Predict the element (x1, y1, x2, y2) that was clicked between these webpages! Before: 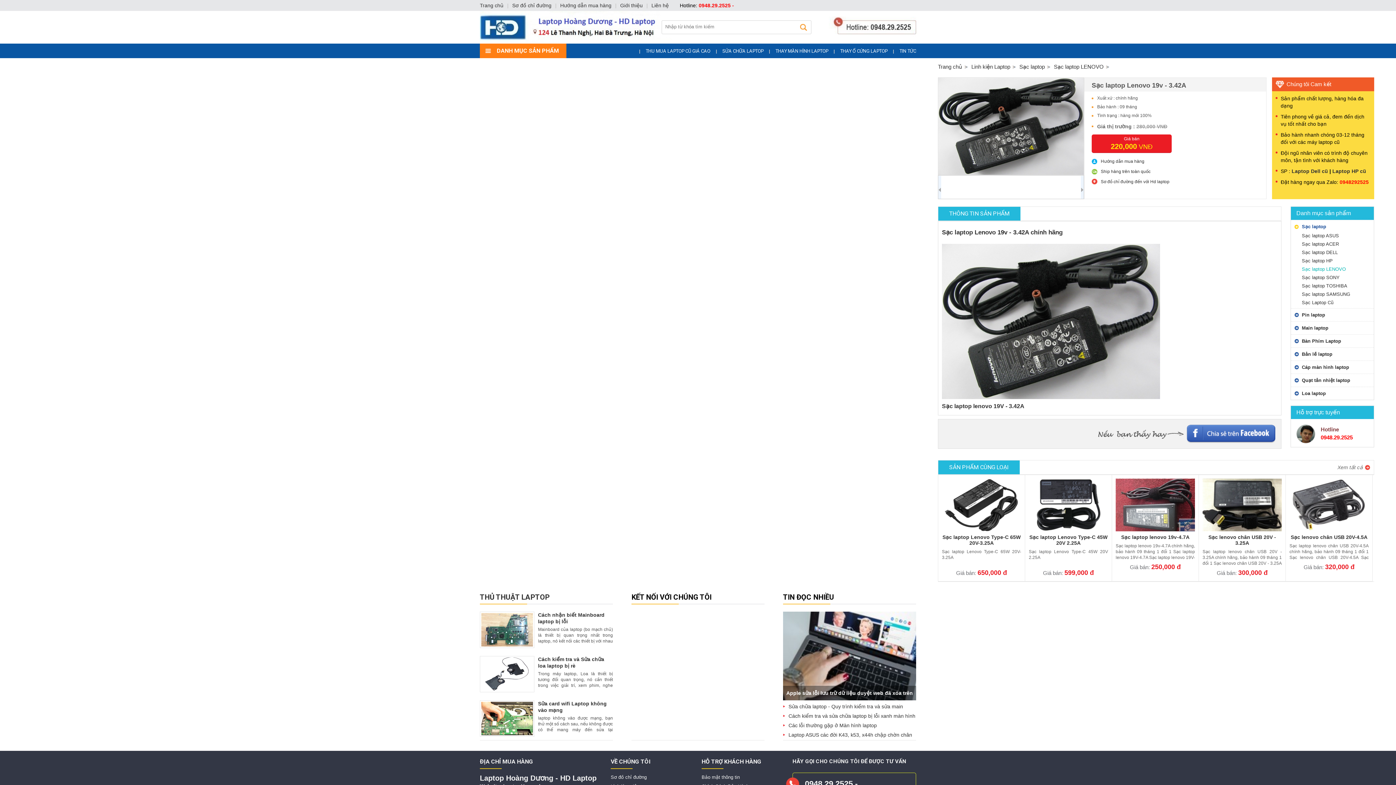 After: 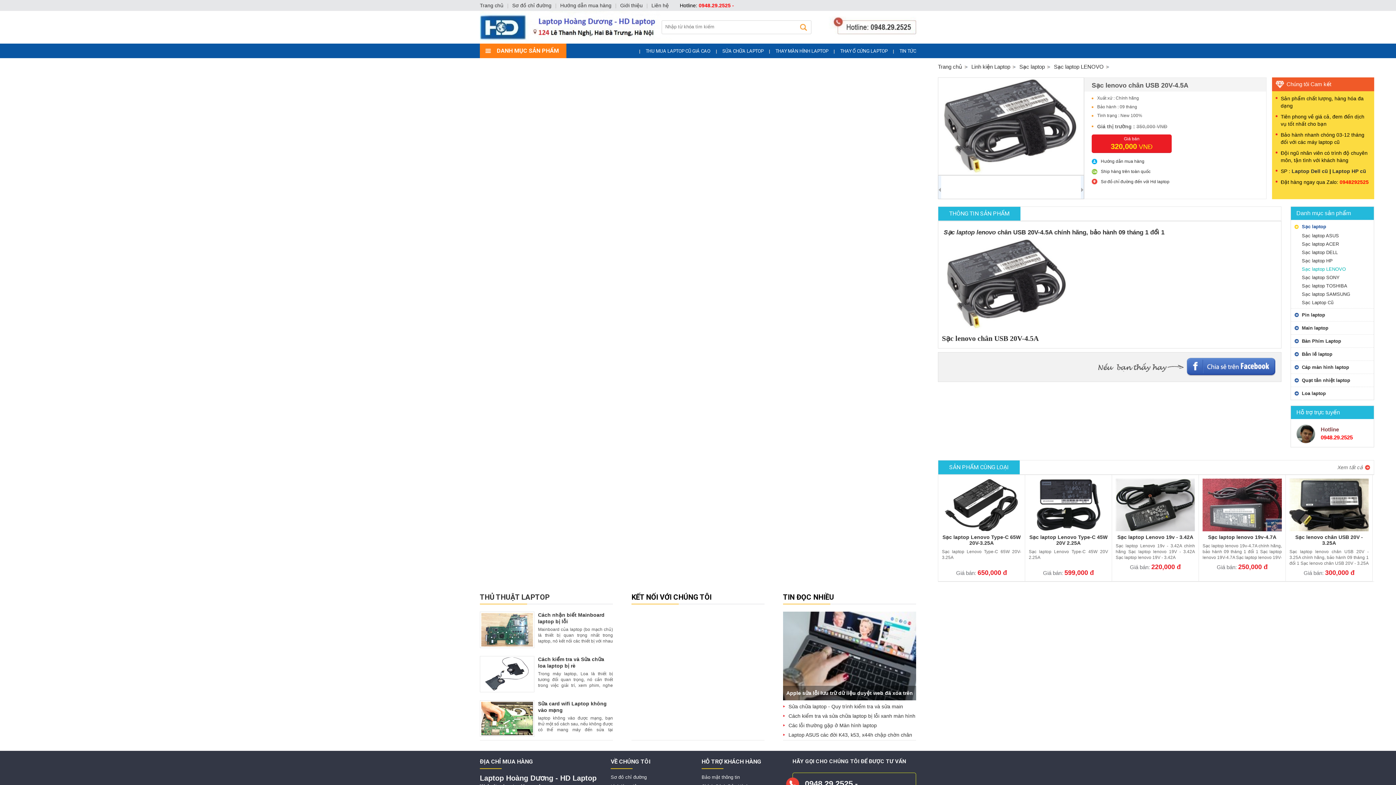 Action: bbox: (1289, 478, 1369, 531)